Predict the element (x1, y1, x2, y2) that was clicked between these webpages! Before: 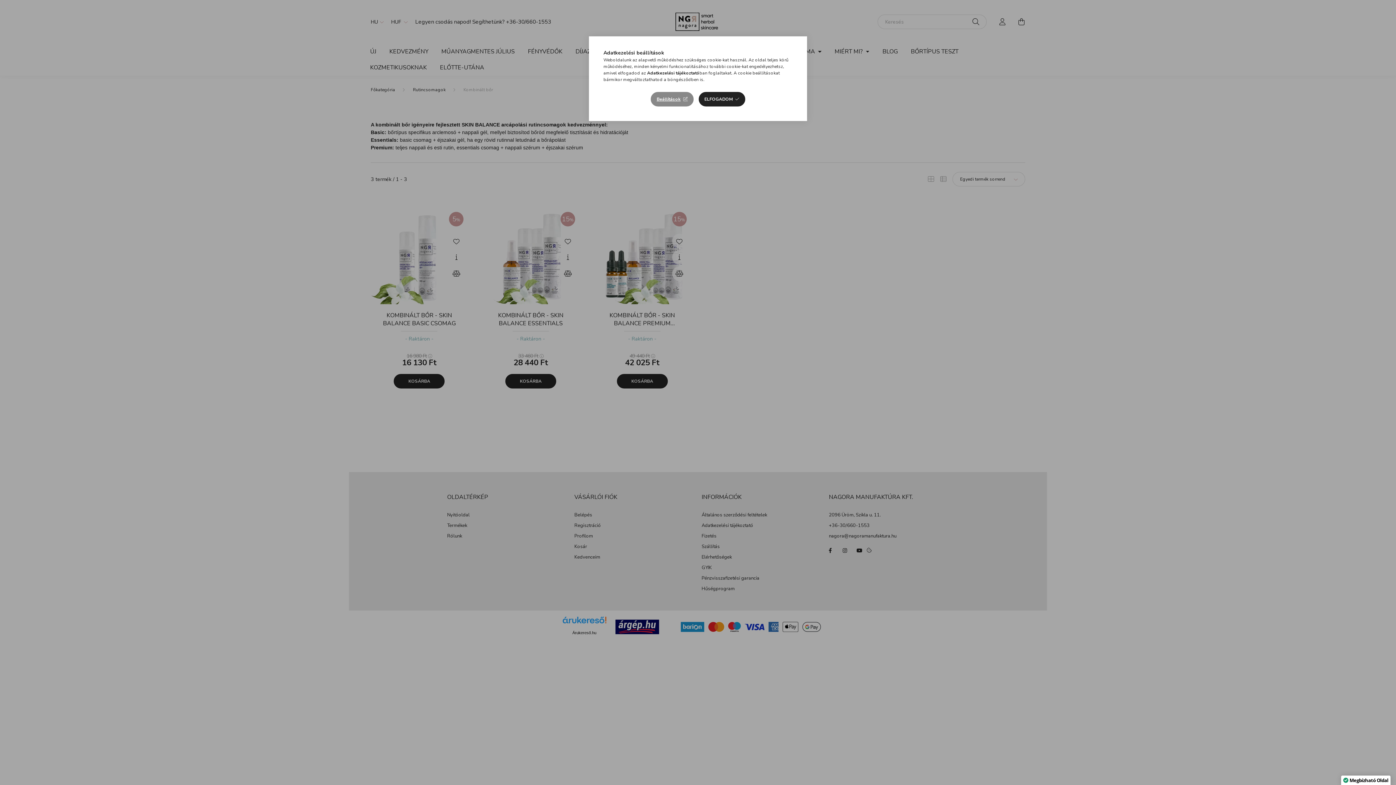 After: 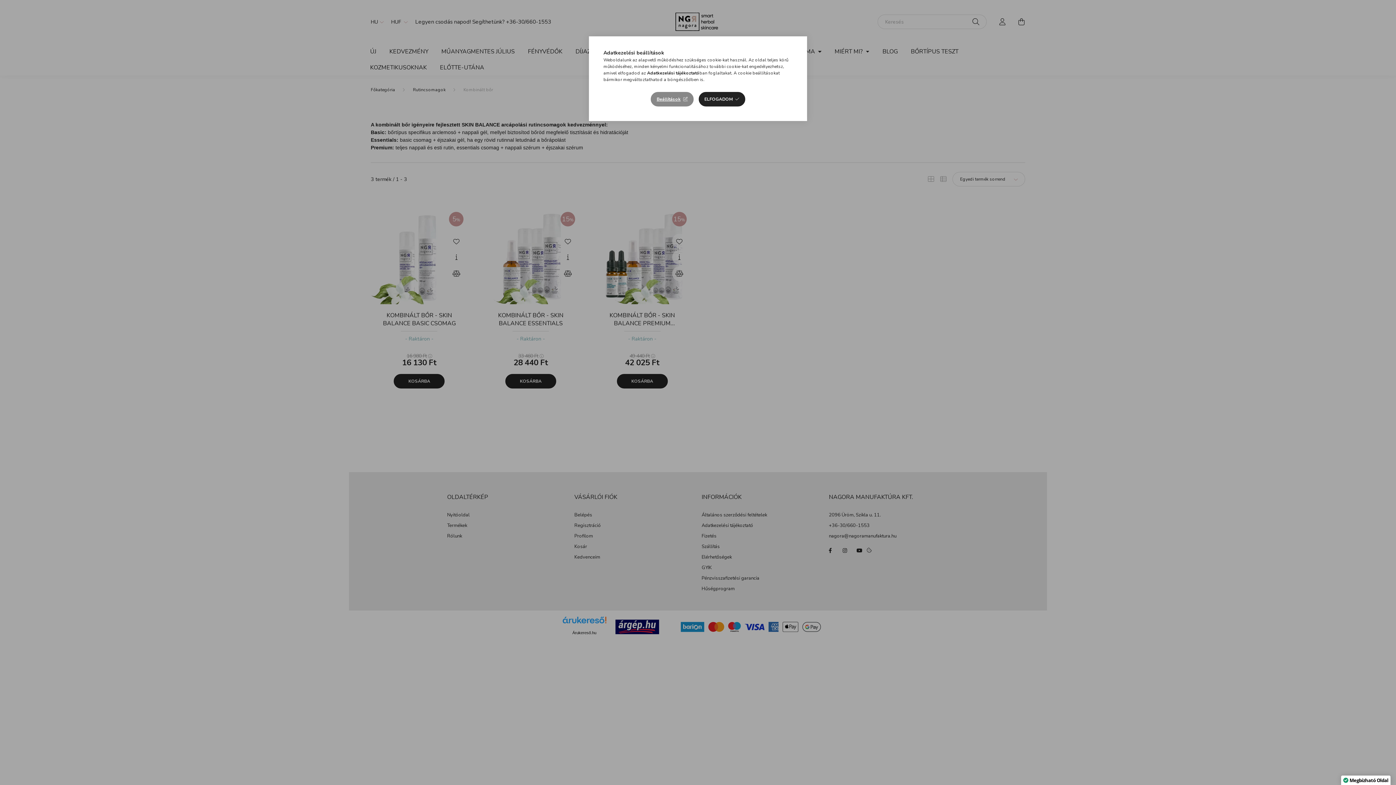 Action: label: Adatkezelési tájékoztató bbox: (647, 70, 699, 76)